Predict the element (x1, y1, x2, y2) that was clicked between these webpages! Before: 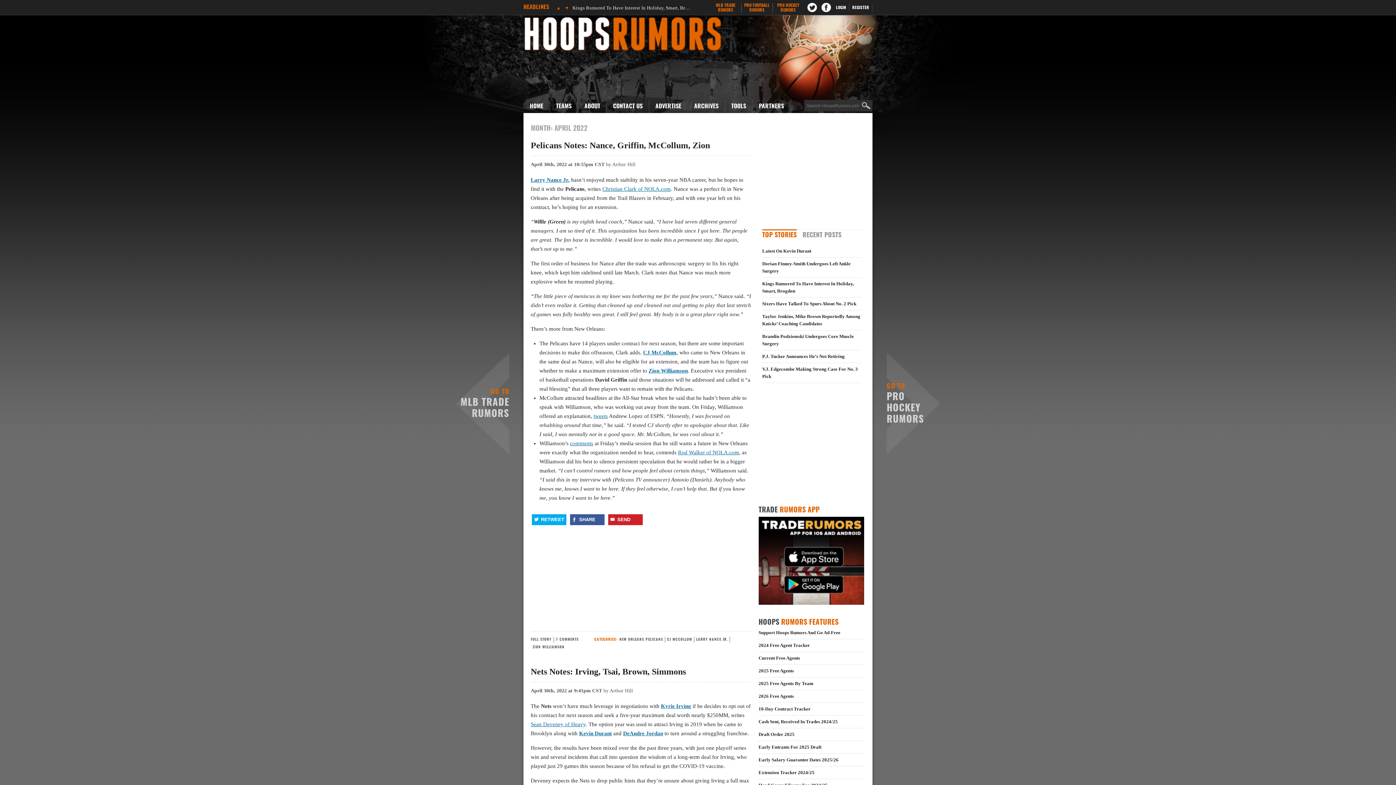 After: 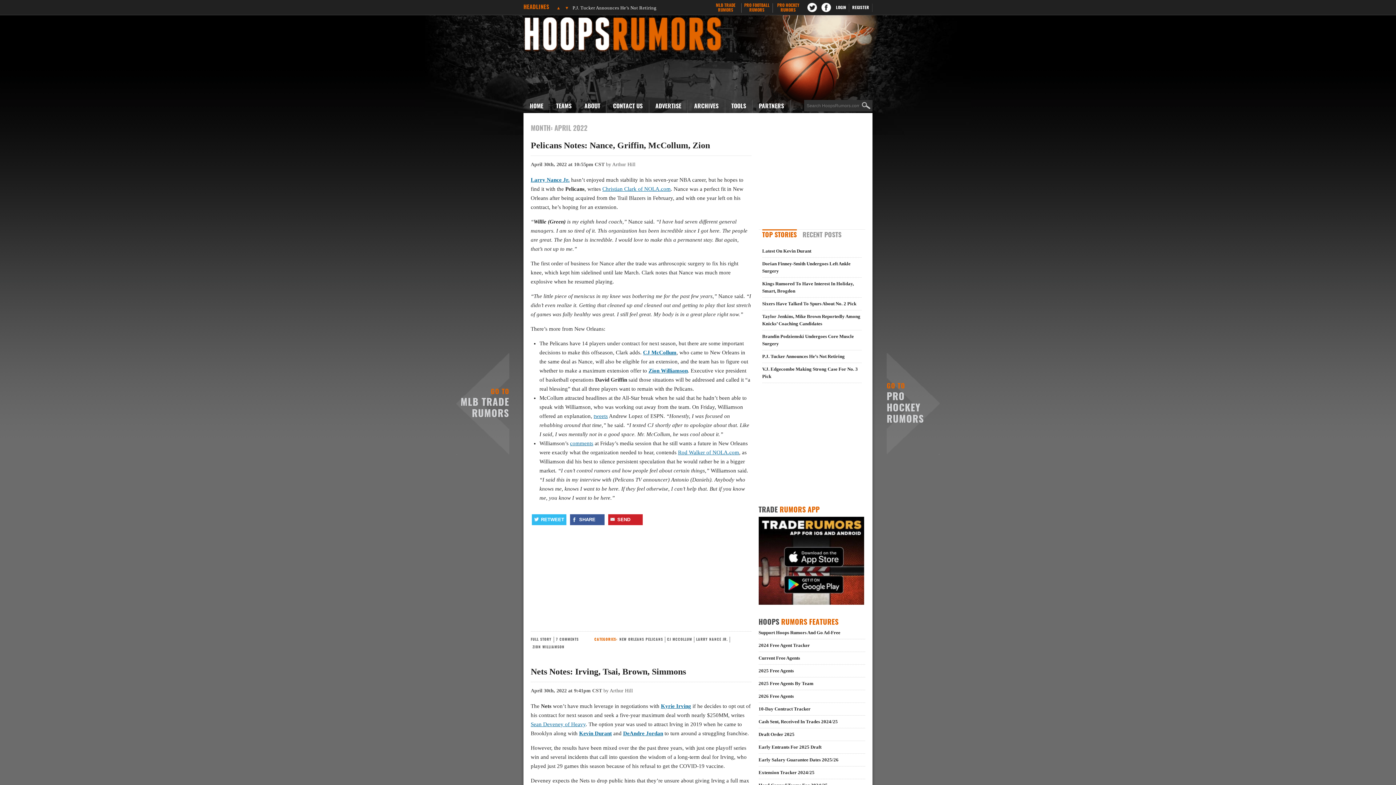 Action: label: RETWEET bbox: (532, 514, 566, 525)